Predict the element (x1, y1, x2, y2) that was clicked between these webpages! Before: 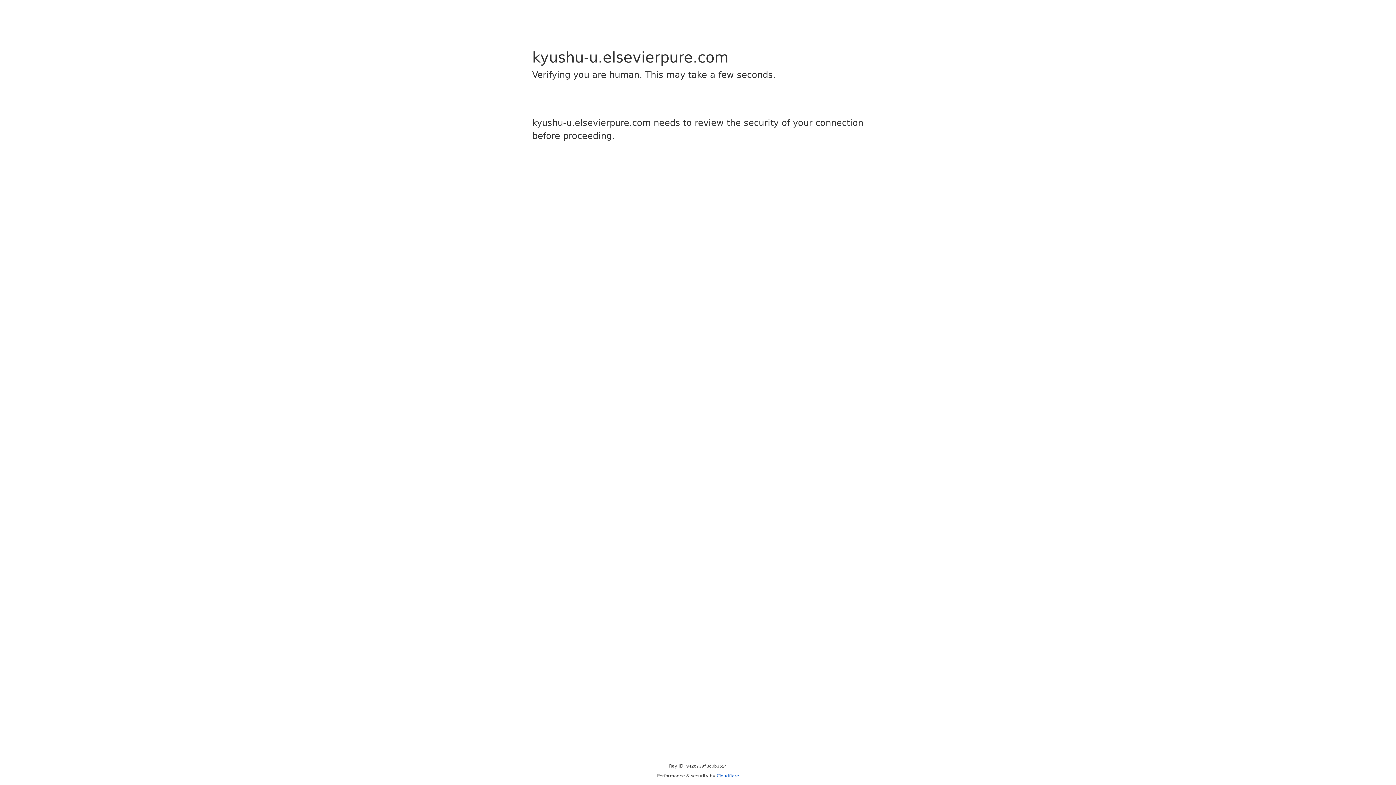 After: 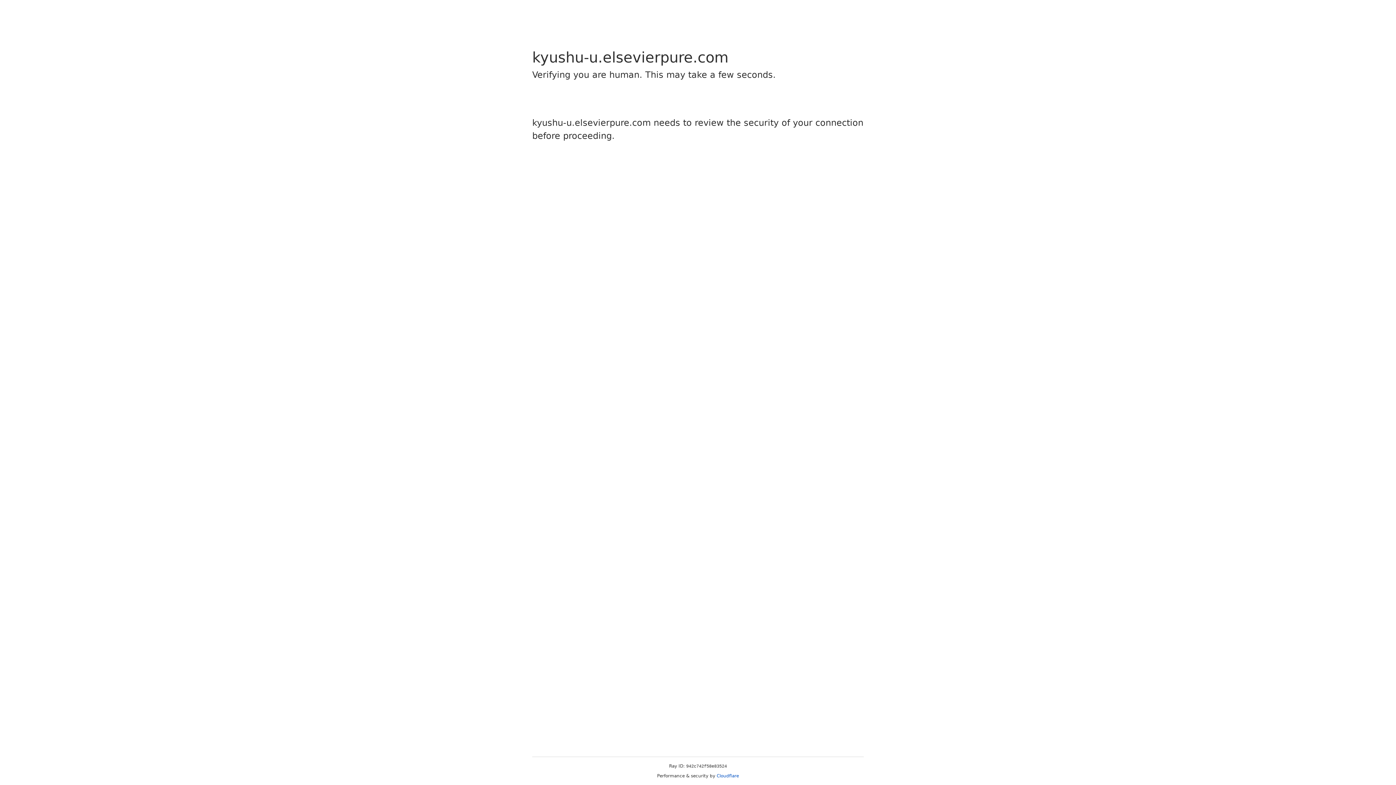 Action: label: Cloudflare bbox: (716, 773, 739, 778)